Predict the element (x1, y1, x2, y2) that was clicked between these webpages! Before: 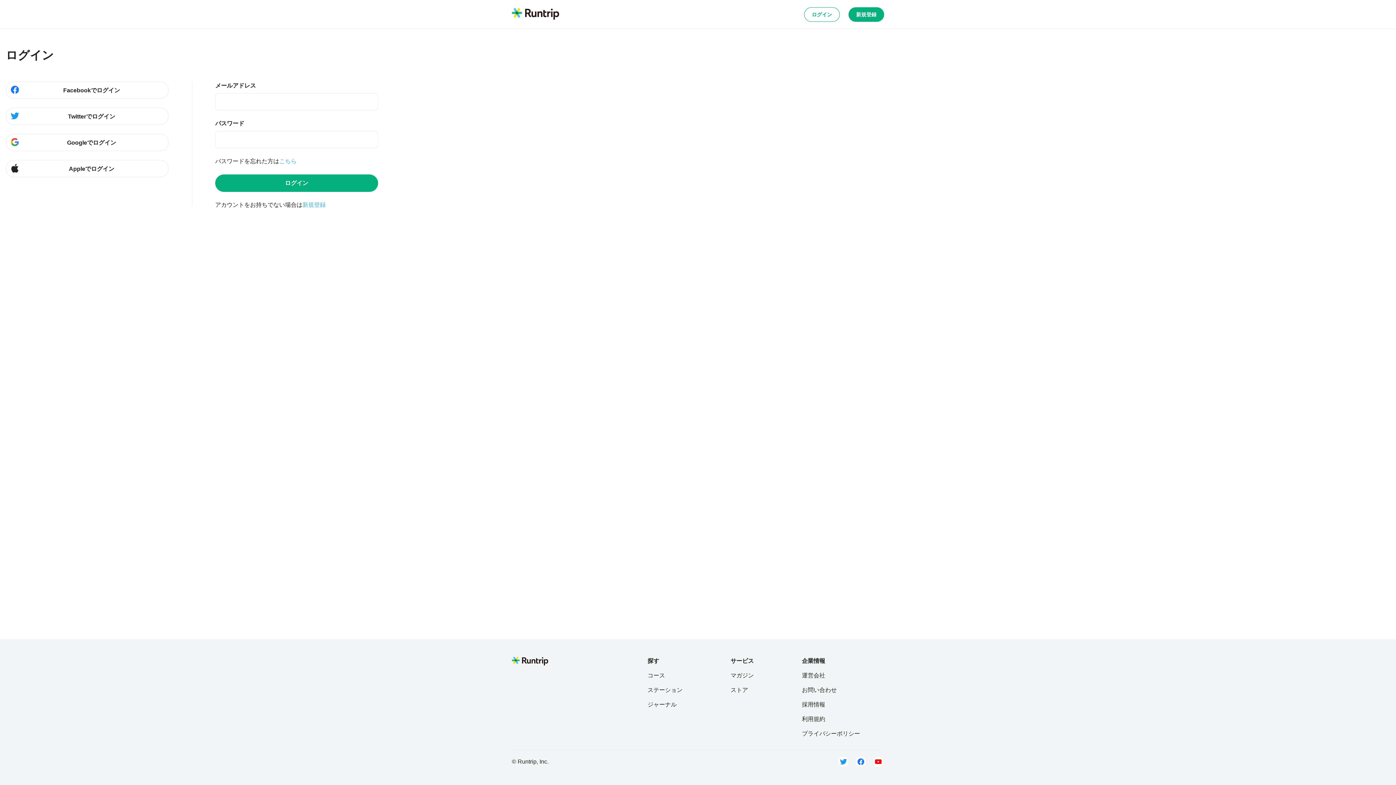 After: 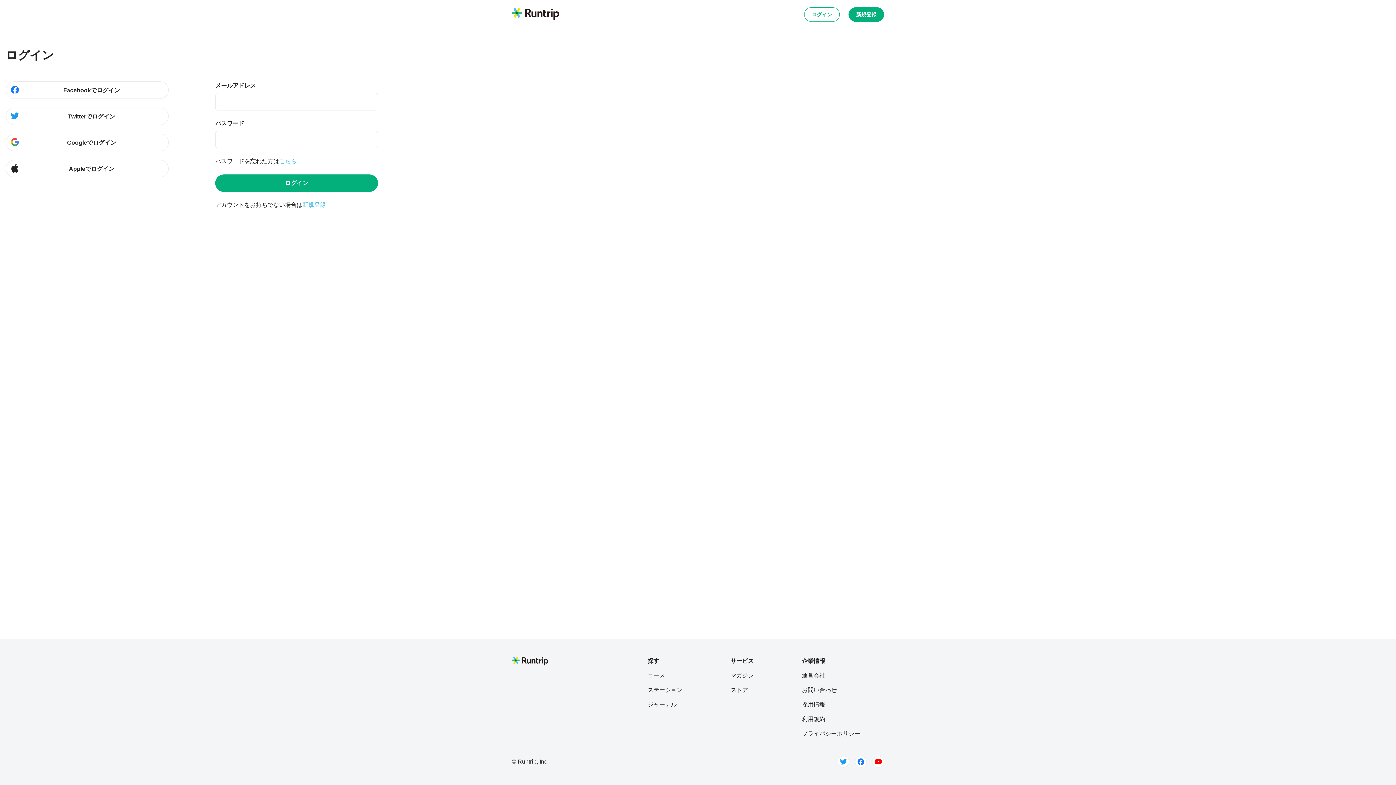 Action: label: マガジン bbox: (730, 671, 754, 680)